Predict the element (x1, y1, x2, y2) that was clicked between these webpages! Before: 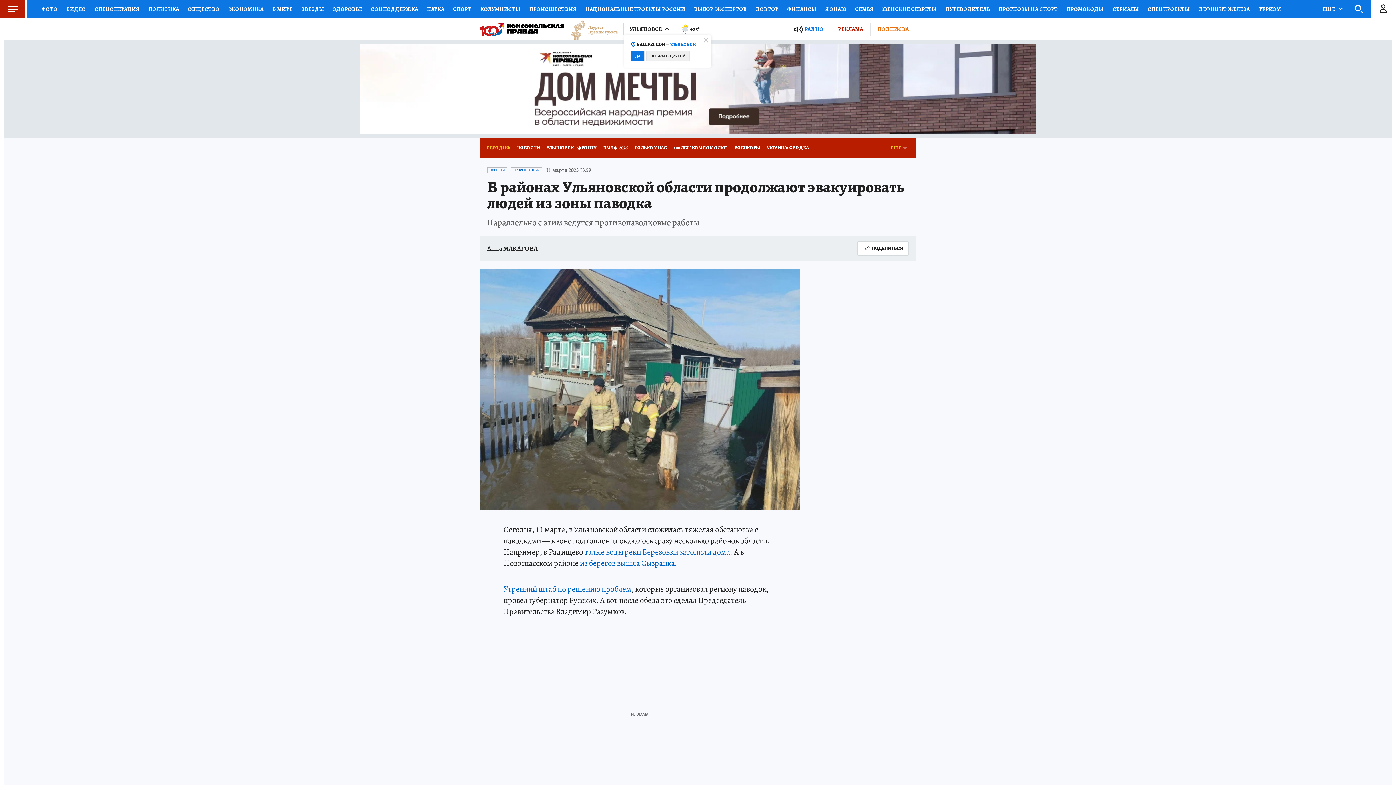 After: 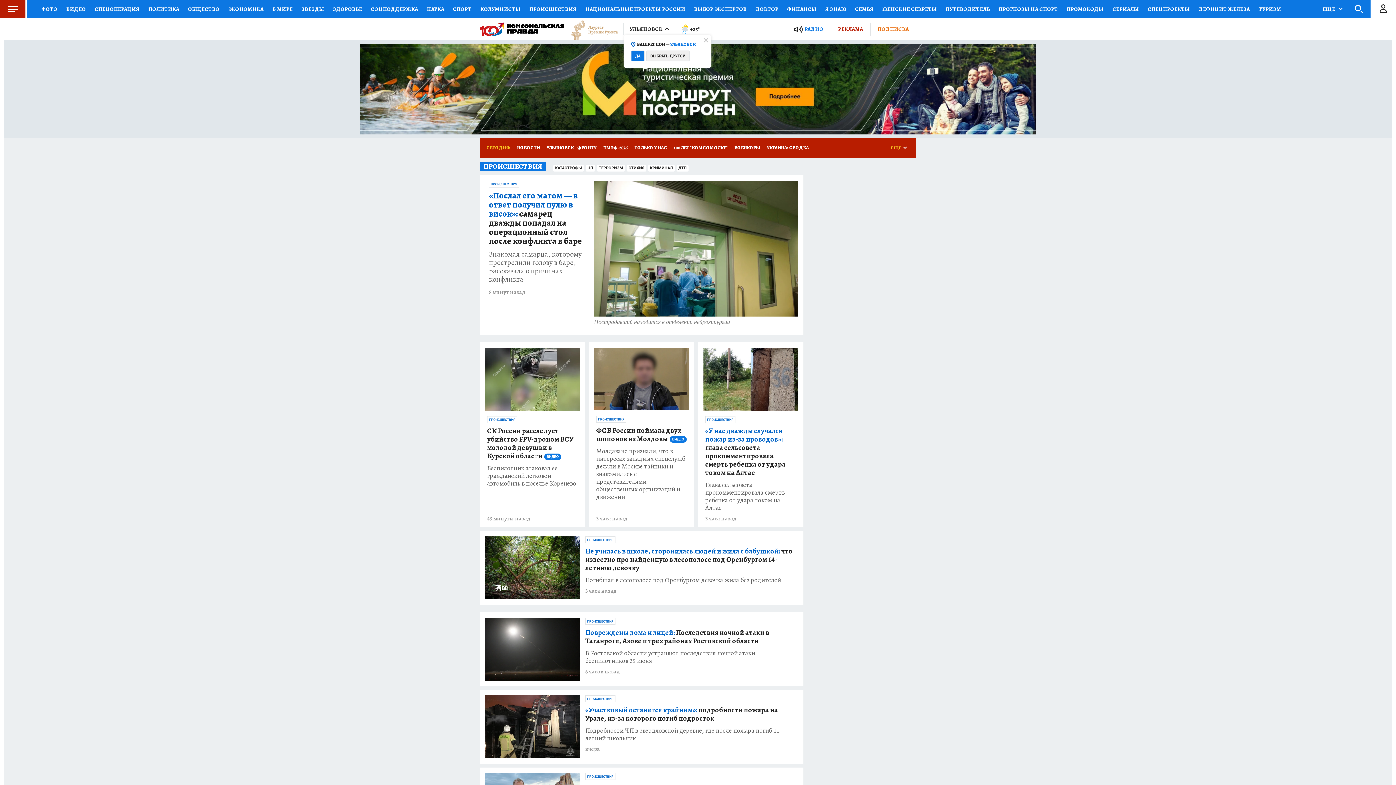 Action: bbox: (525, 0, 581, 18) label: ПРОИСШЕСТВИЯ